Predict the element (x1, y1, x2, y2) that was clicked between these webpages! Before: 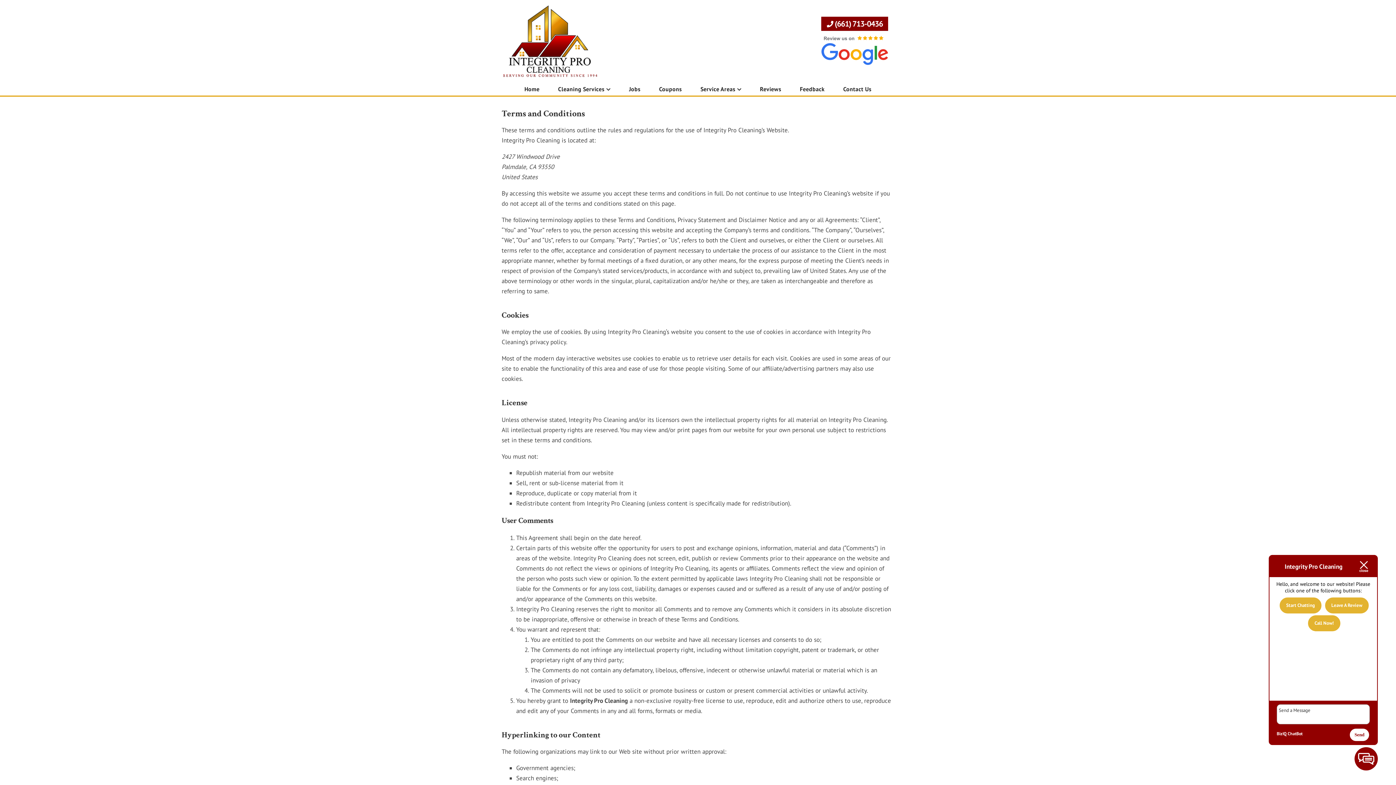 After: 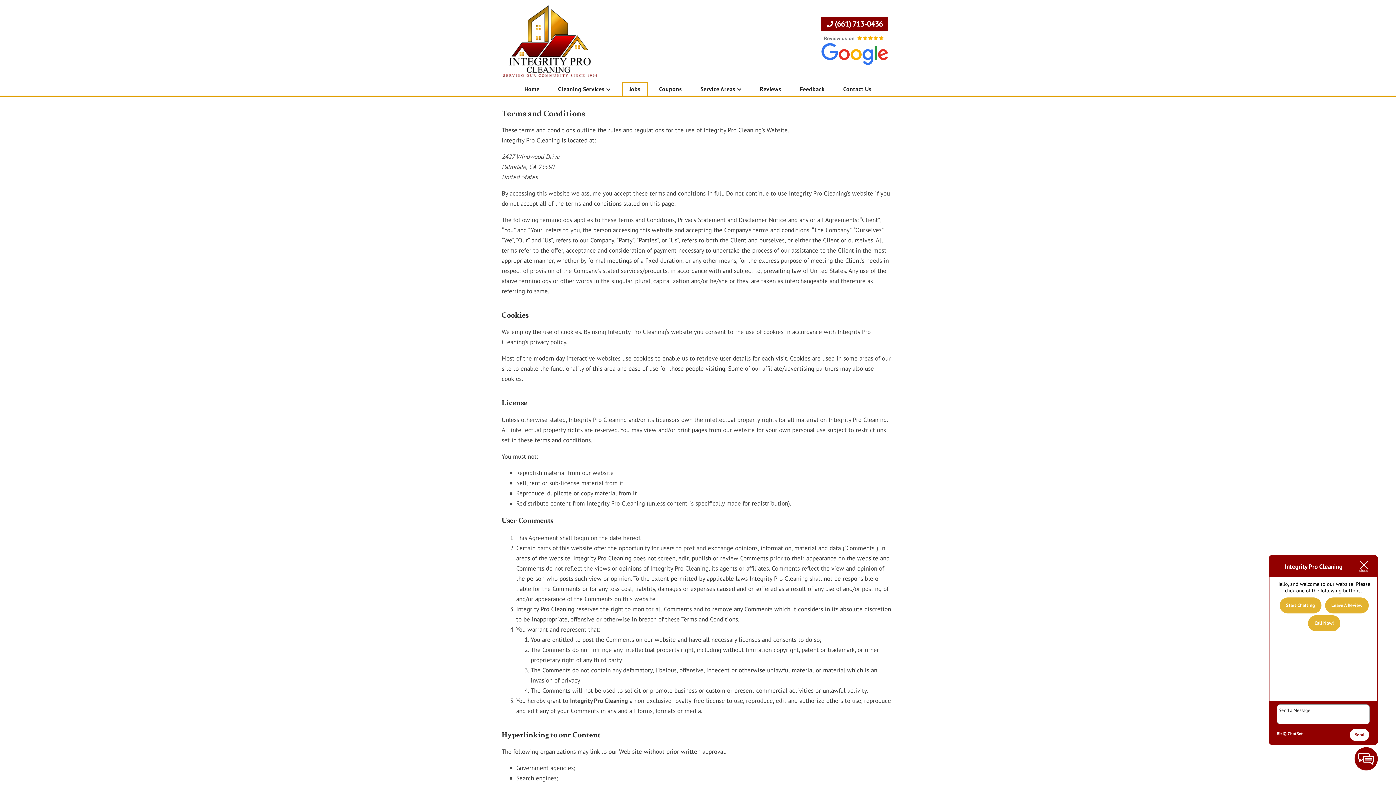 Action: bbox: (621, 81, 648, 95) label: Jobs